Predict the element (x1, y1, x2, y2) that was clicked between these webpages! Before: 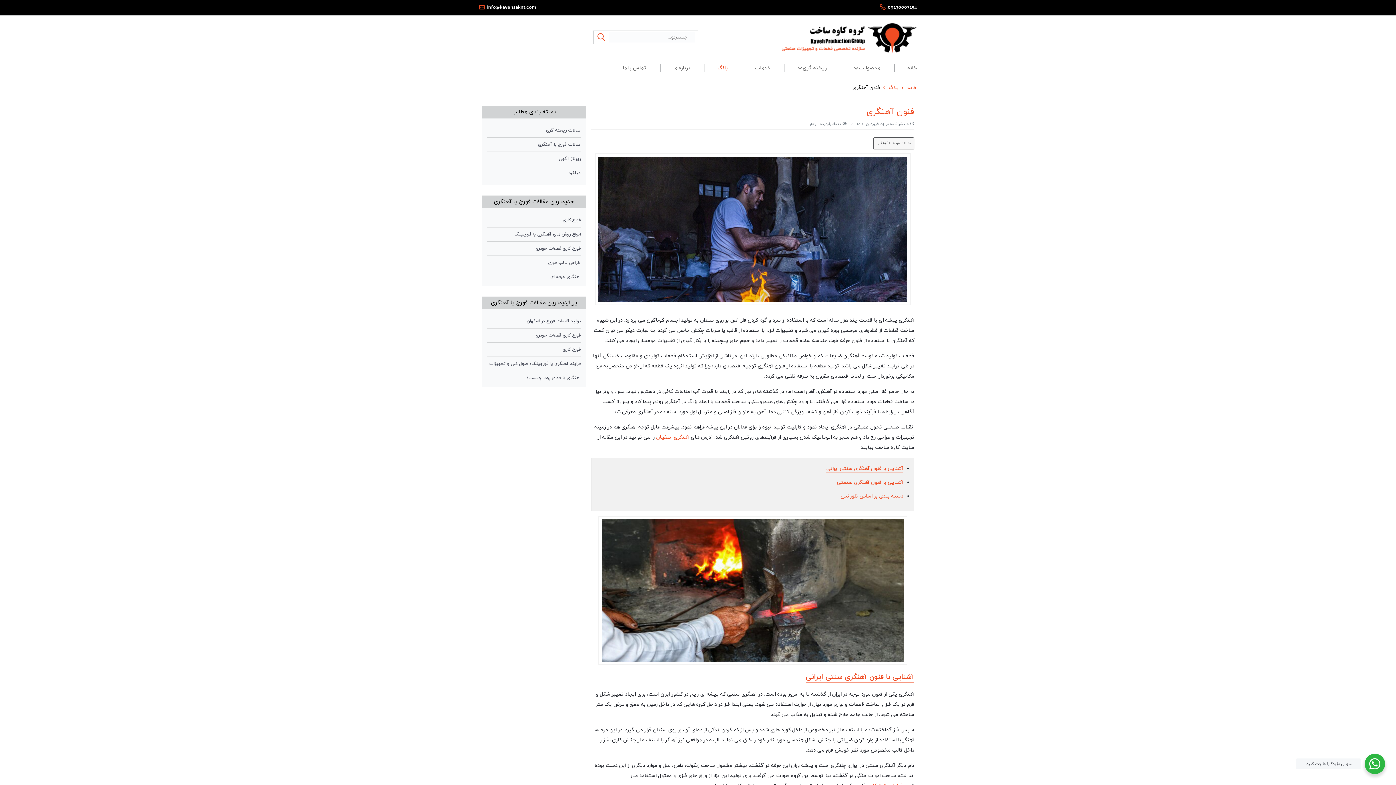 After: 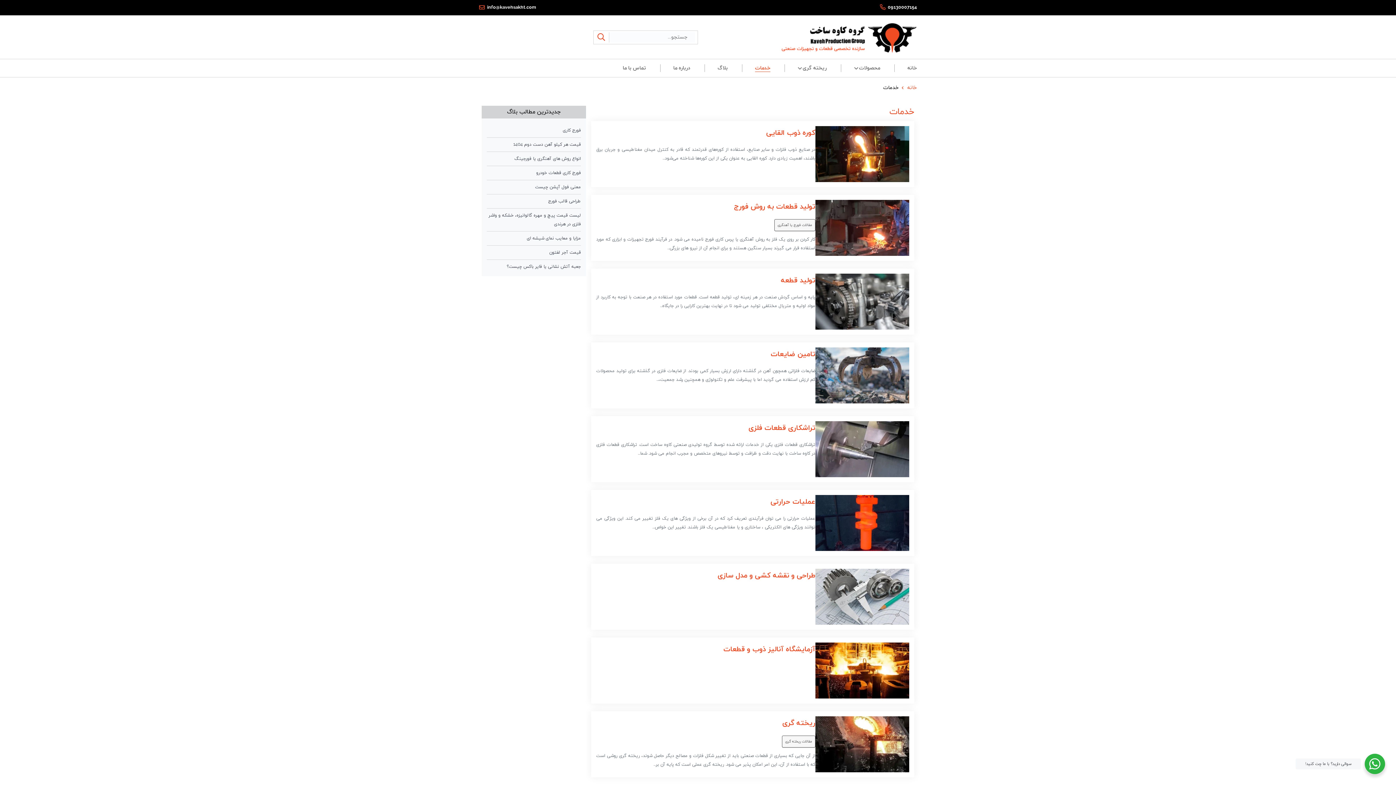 Action: bbox: (755, 64, 770, 72) label: خدمات